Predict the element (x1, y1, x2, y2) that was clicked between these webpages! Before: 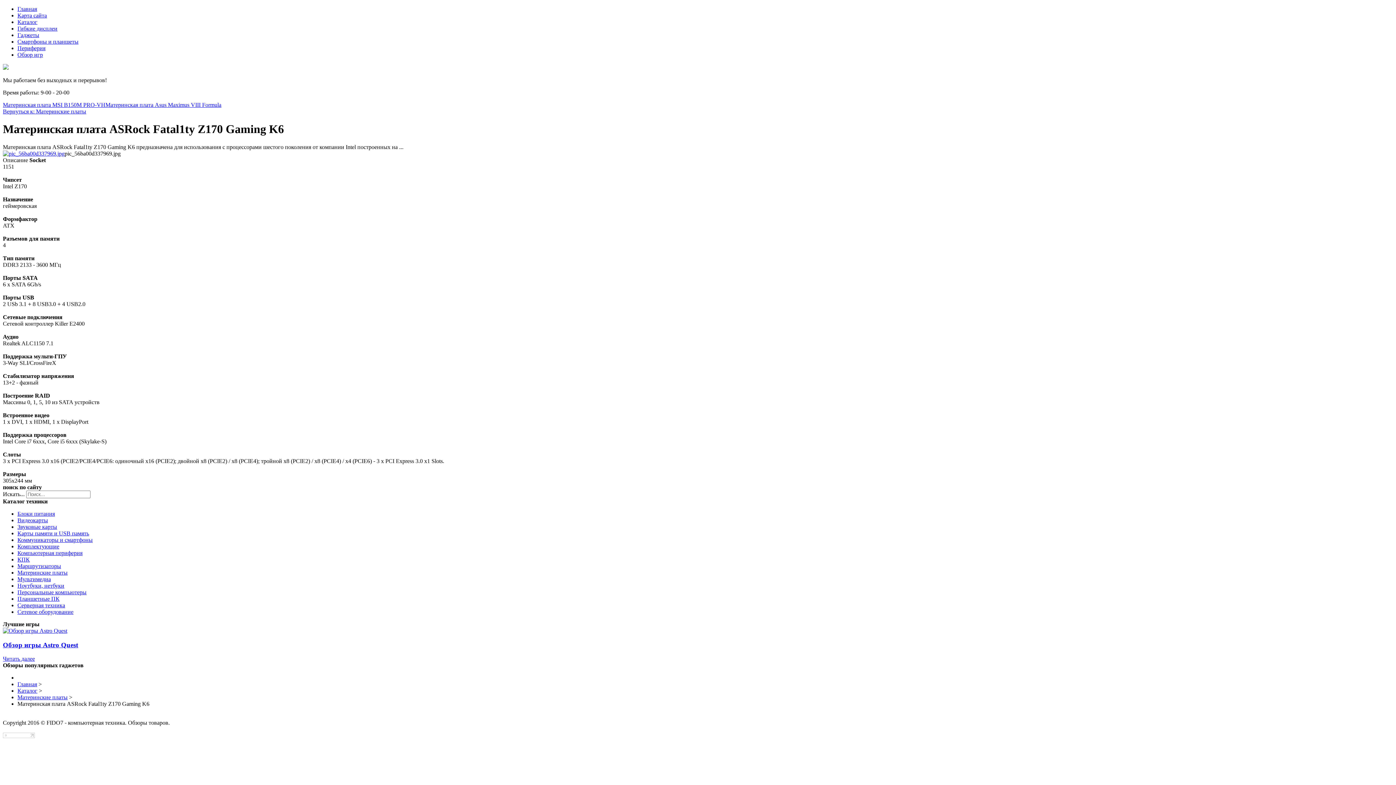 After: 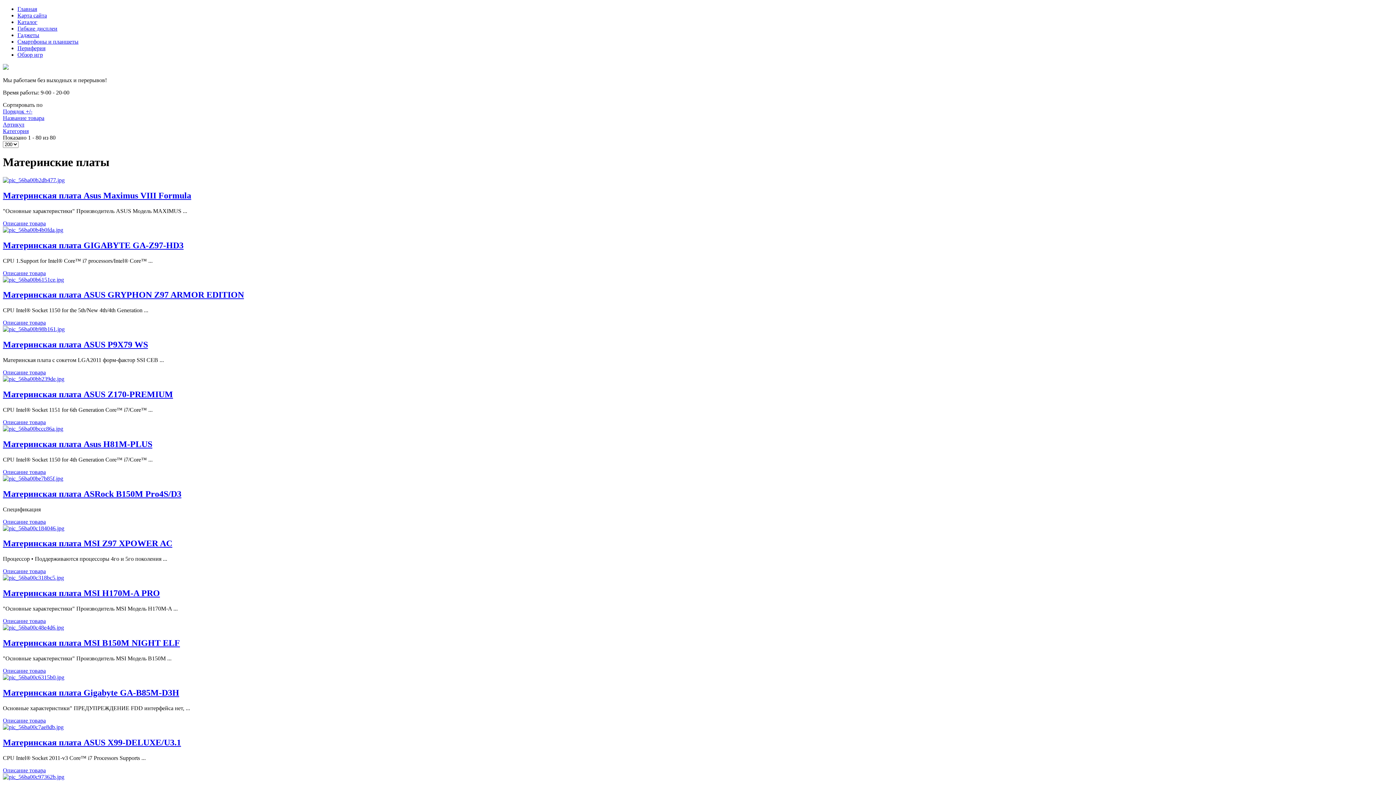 Action: label: Вернуться к: Материнские платы bbox: (2, 108, 86, 114)